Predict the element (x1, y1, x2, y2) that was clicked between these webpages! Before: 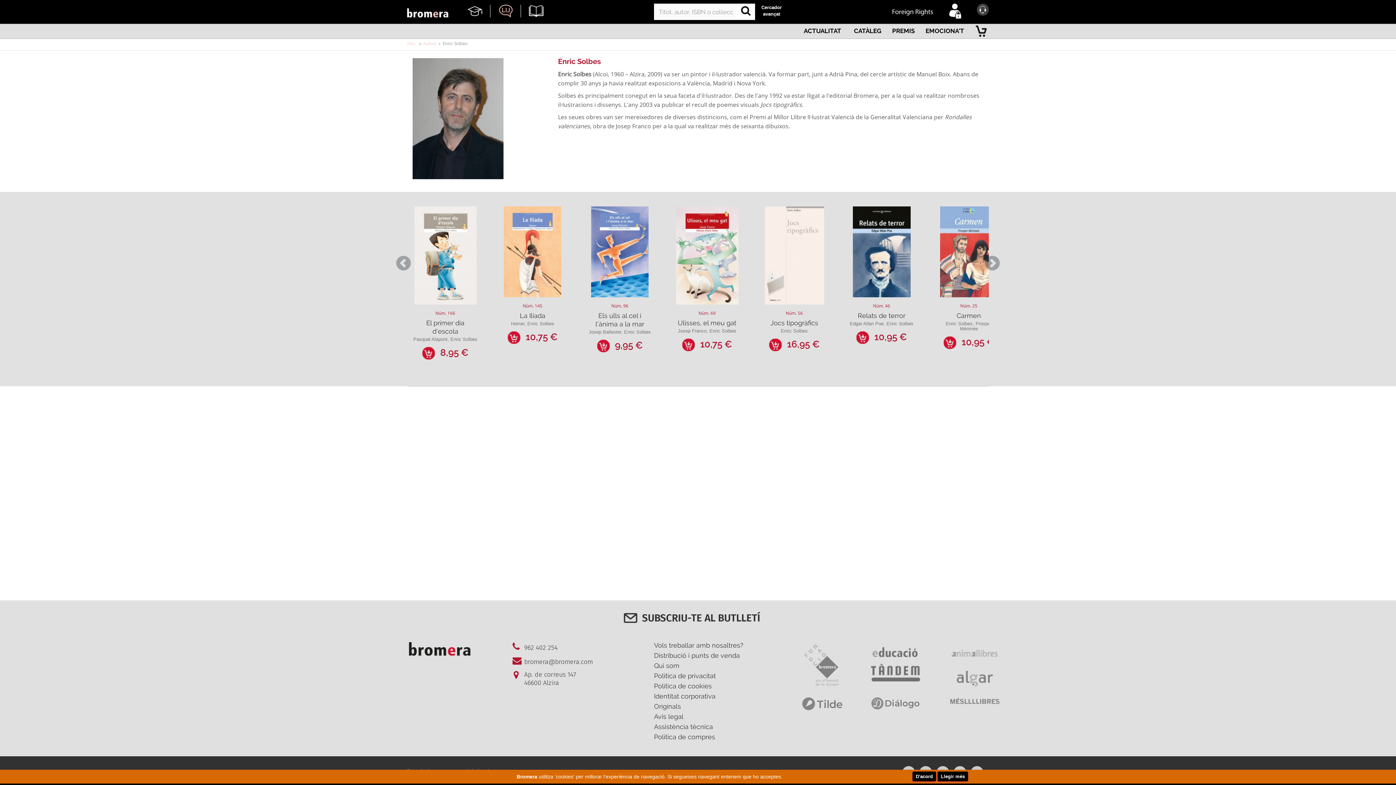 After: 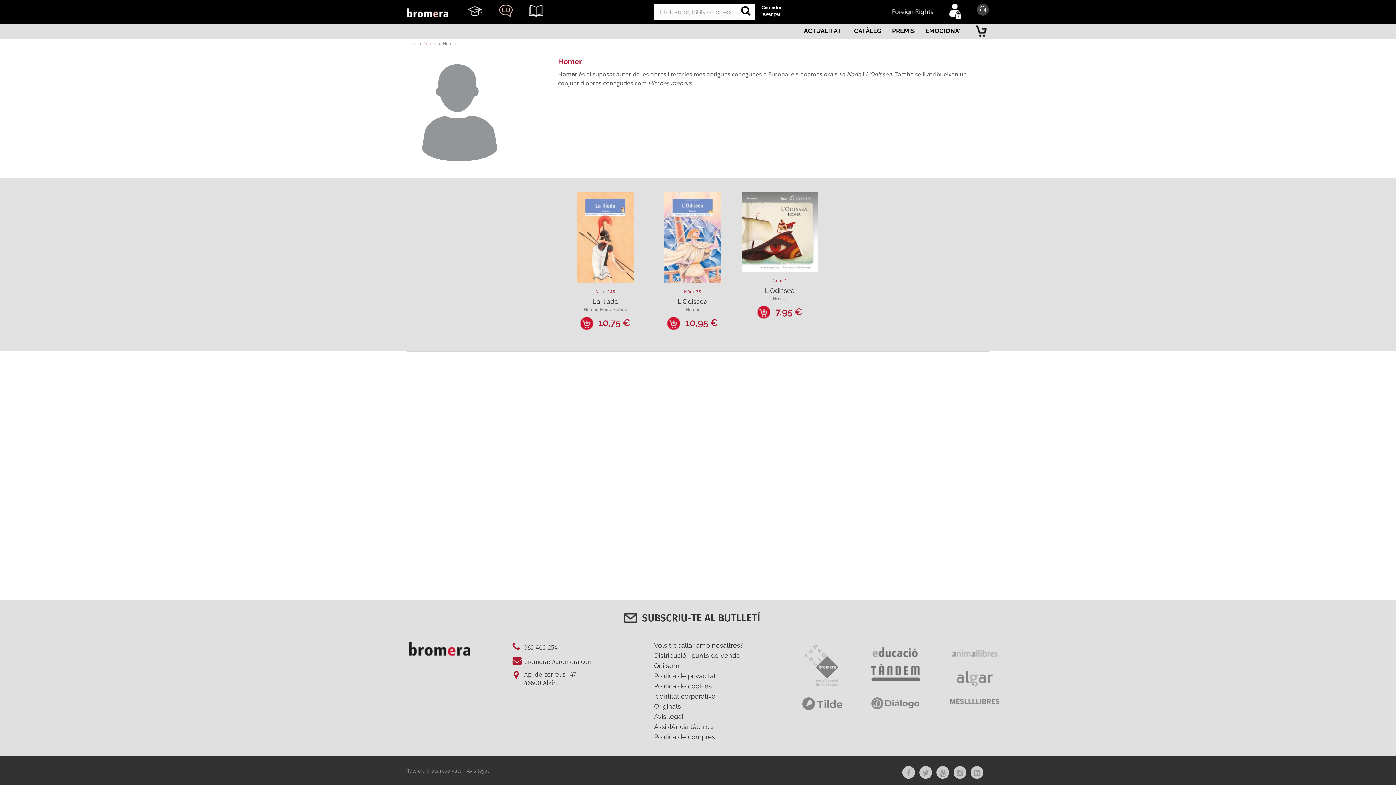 Action: bbox: (511, 321, 524, 326) label: Homer